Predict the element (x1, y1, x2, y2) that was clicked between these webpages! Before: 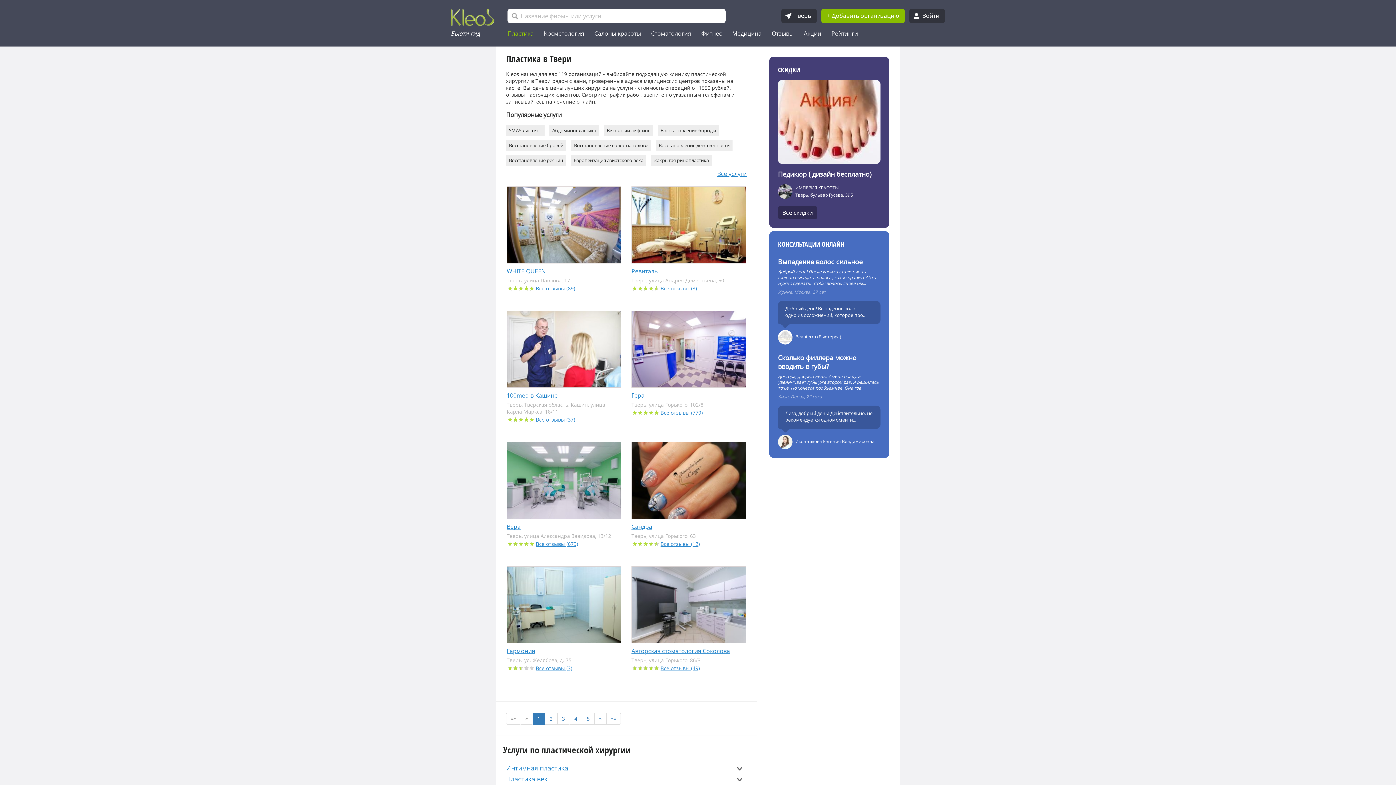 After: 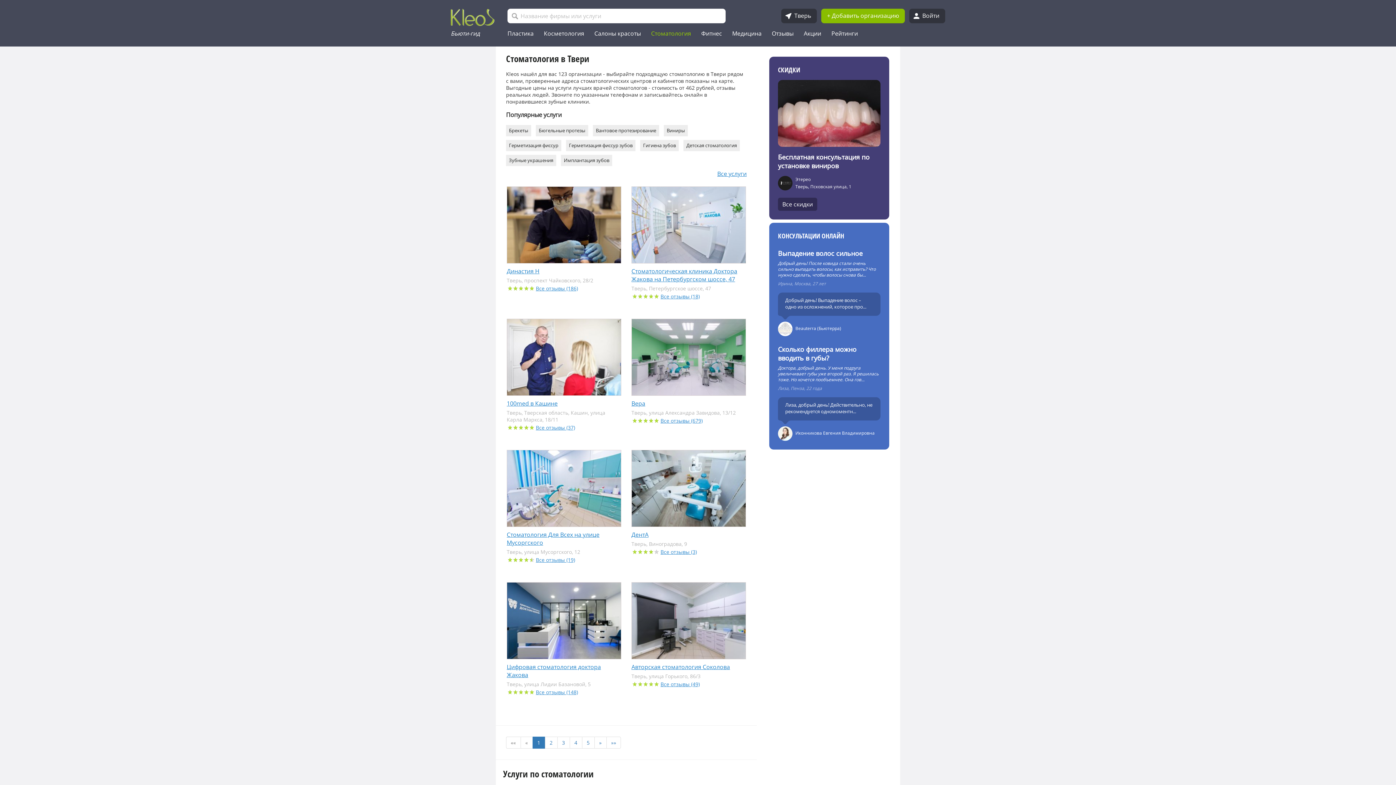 Action: bbox: (651, 29, 691, 37) label: Стоматология